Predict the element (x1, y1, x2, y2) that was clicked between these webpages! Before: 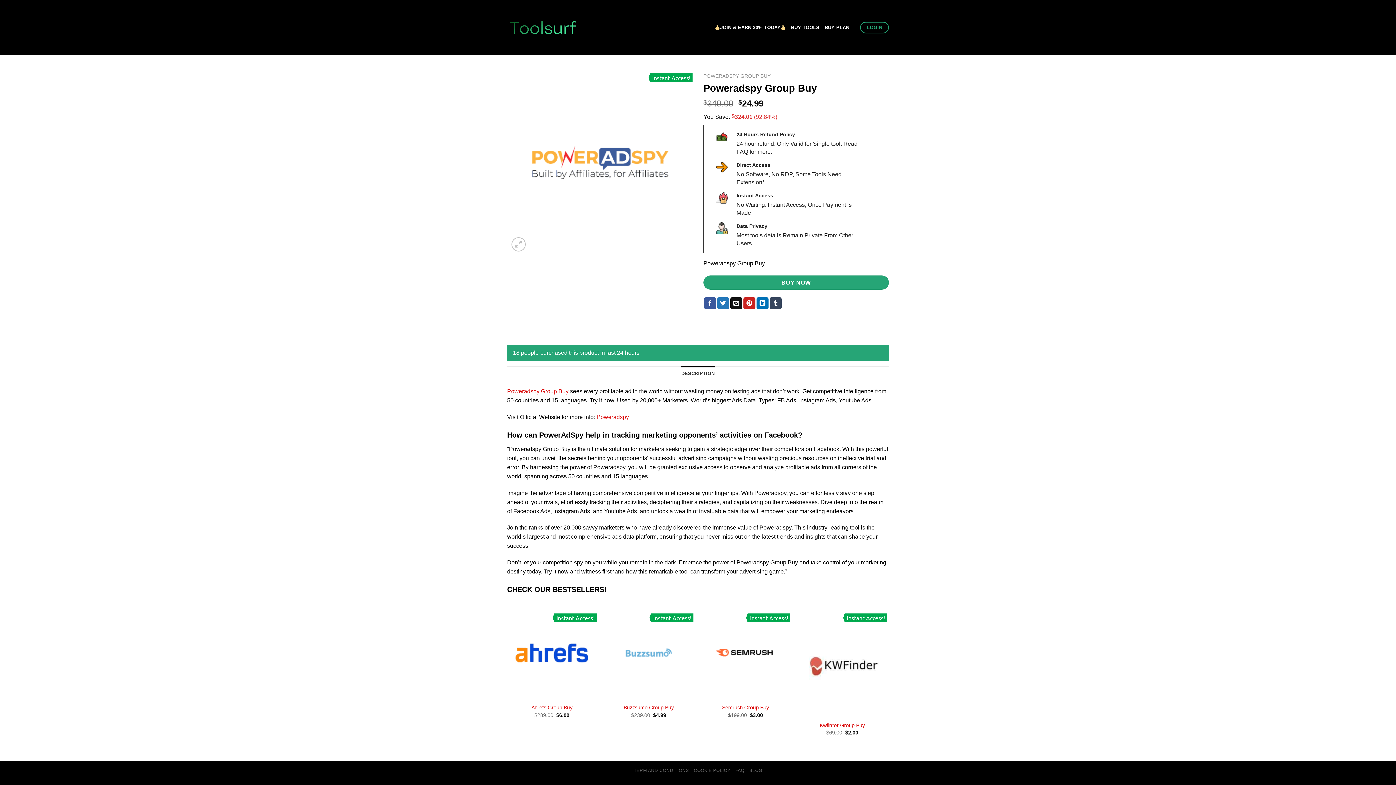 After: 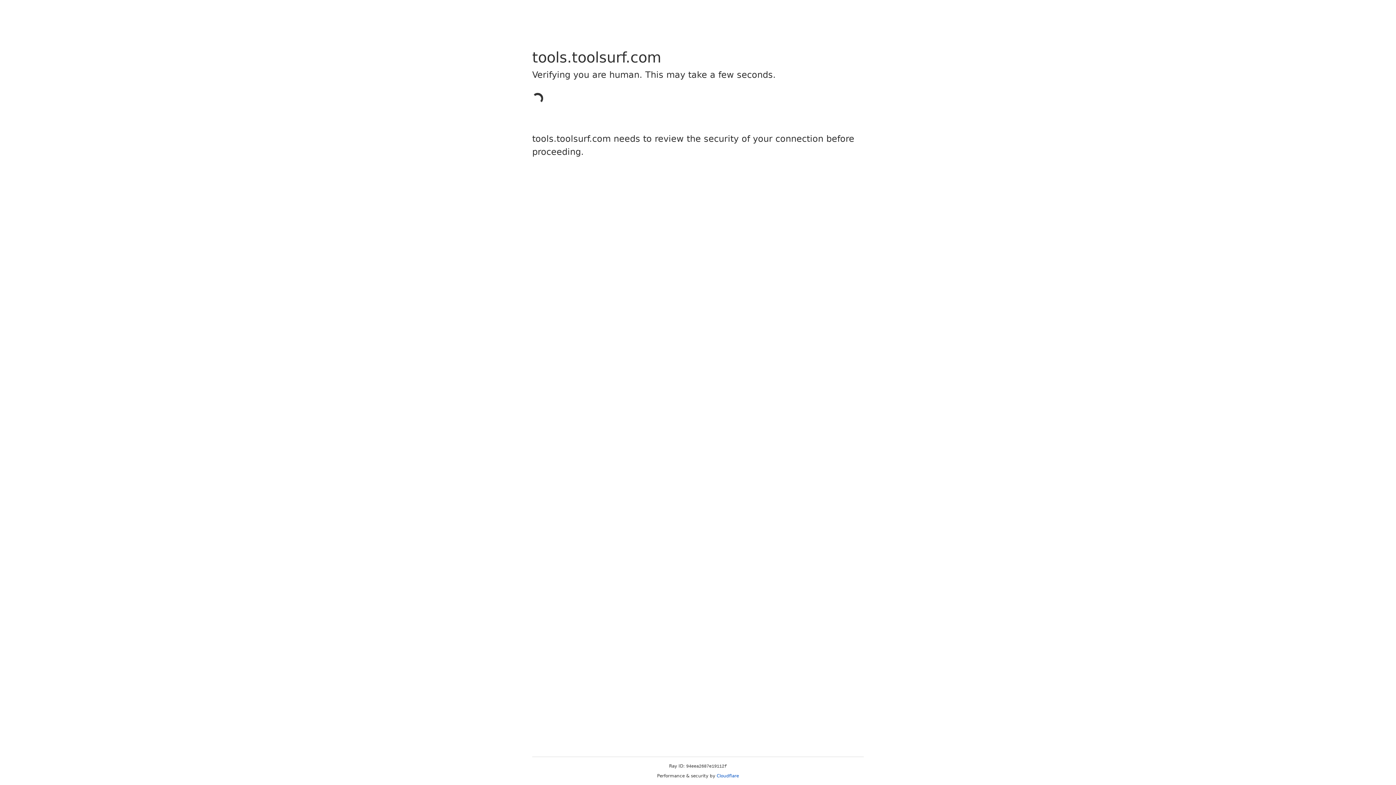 Action: label: BUY PLAN bbox: (824, 20, 849, 34)